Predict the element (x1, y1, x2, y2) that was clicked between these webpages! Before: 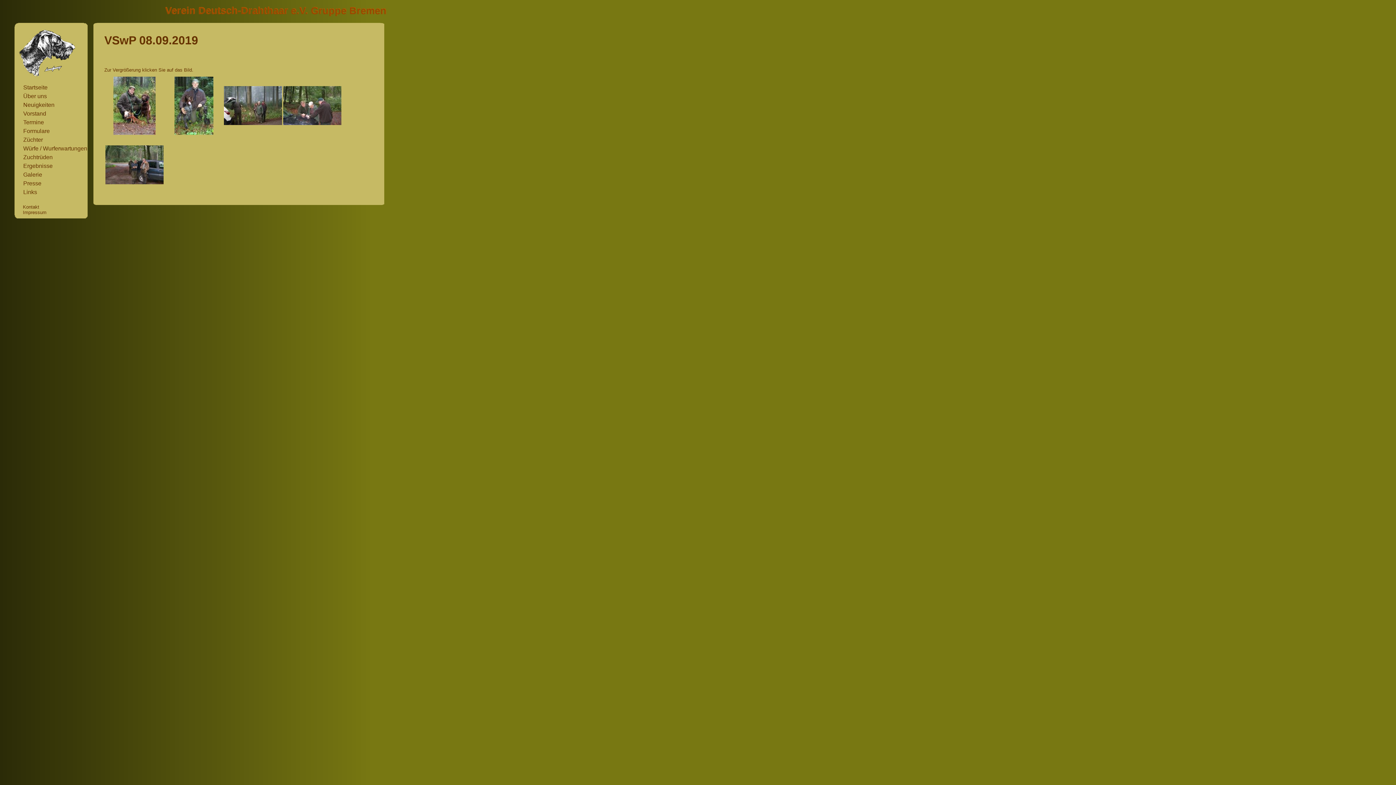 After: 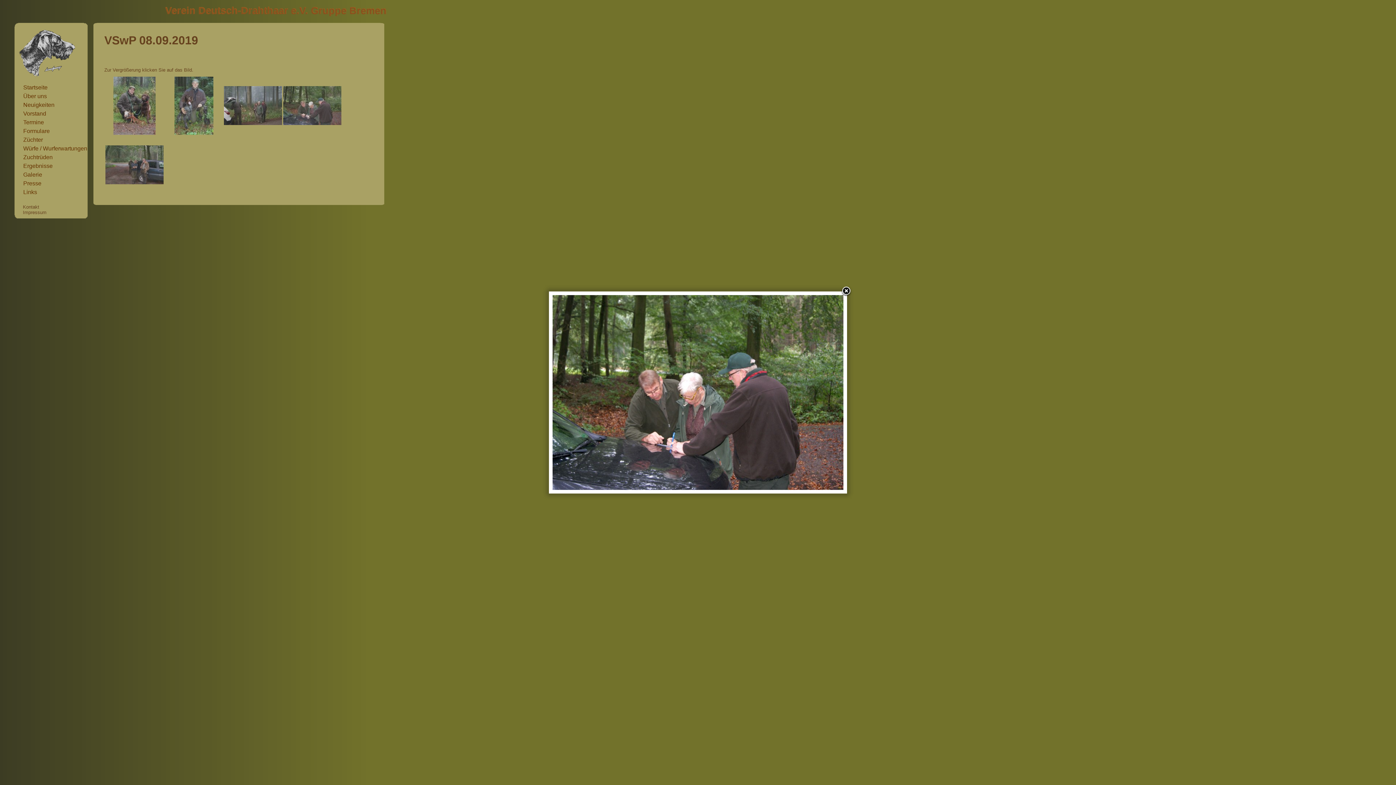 Action: bbox: (283, 120, 341, 126)